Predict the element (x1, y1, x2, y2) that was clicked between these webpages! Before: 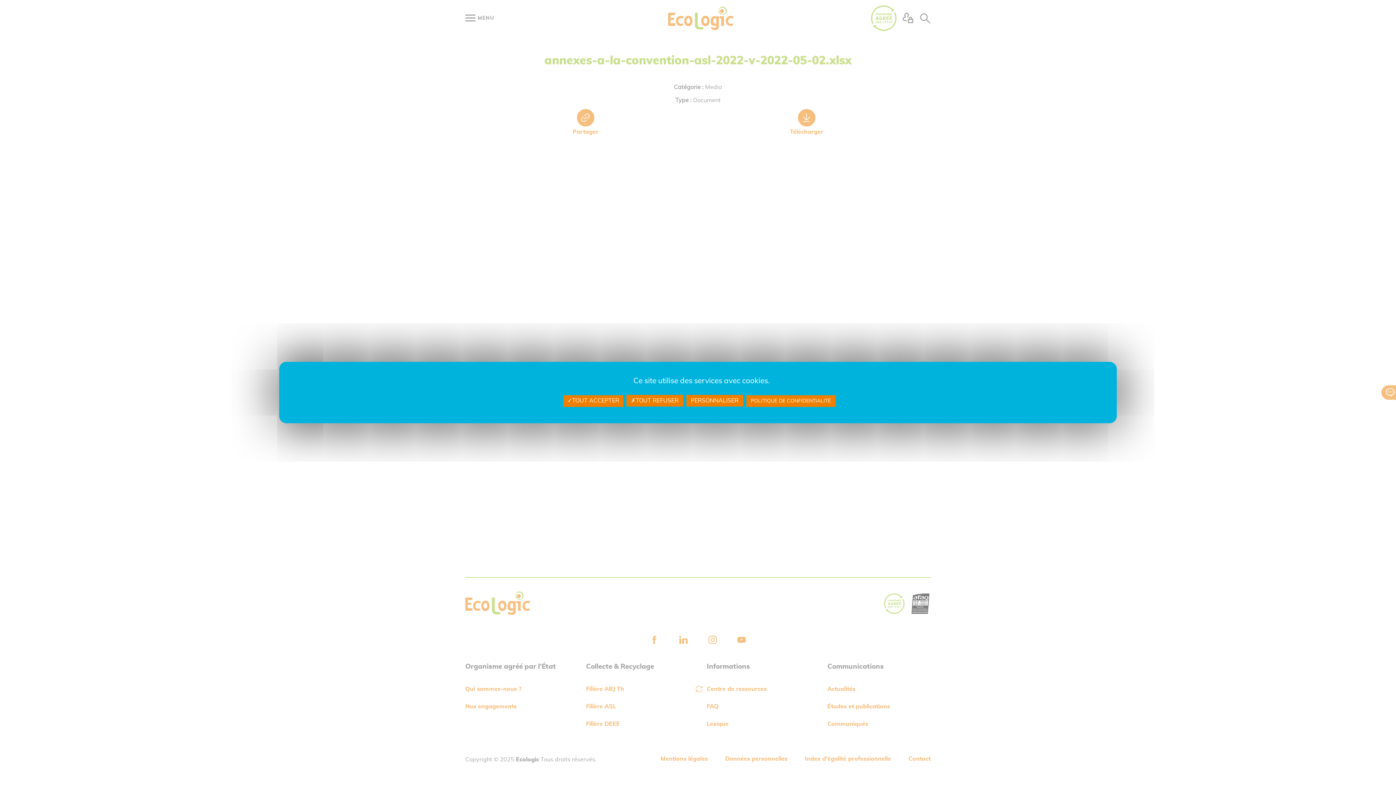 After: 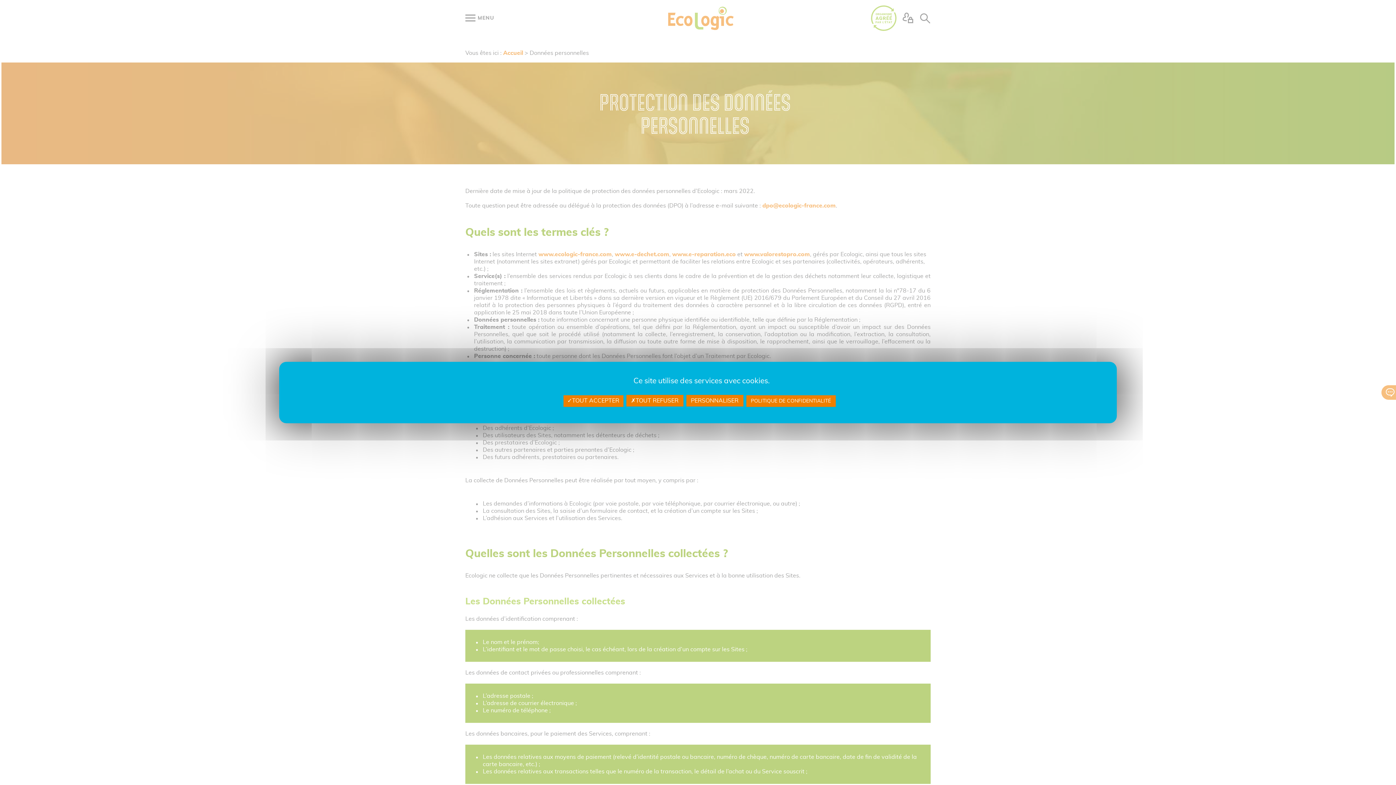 Action: label: POLITIQUE DE CONFIDENTIALITÉ bbox: (746, 395, 835, 407)